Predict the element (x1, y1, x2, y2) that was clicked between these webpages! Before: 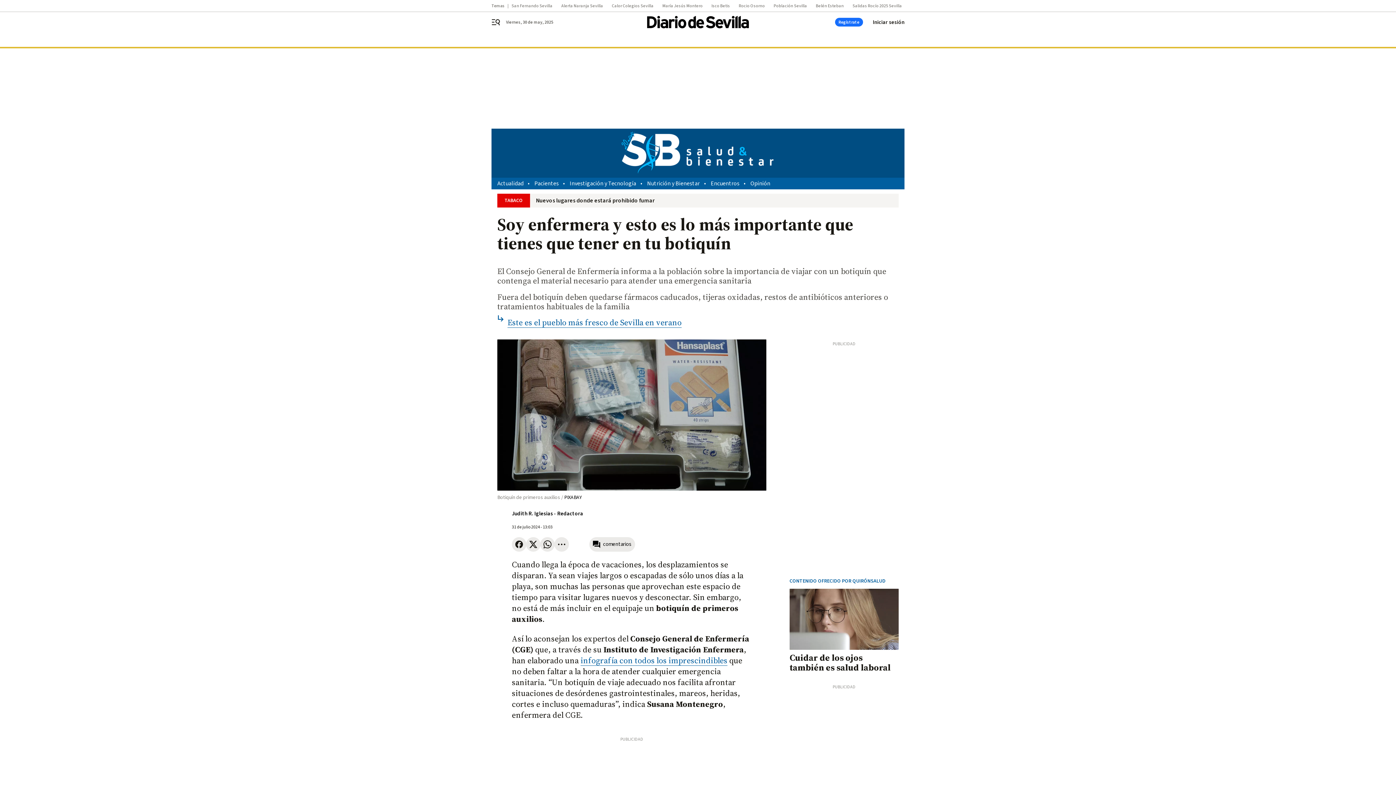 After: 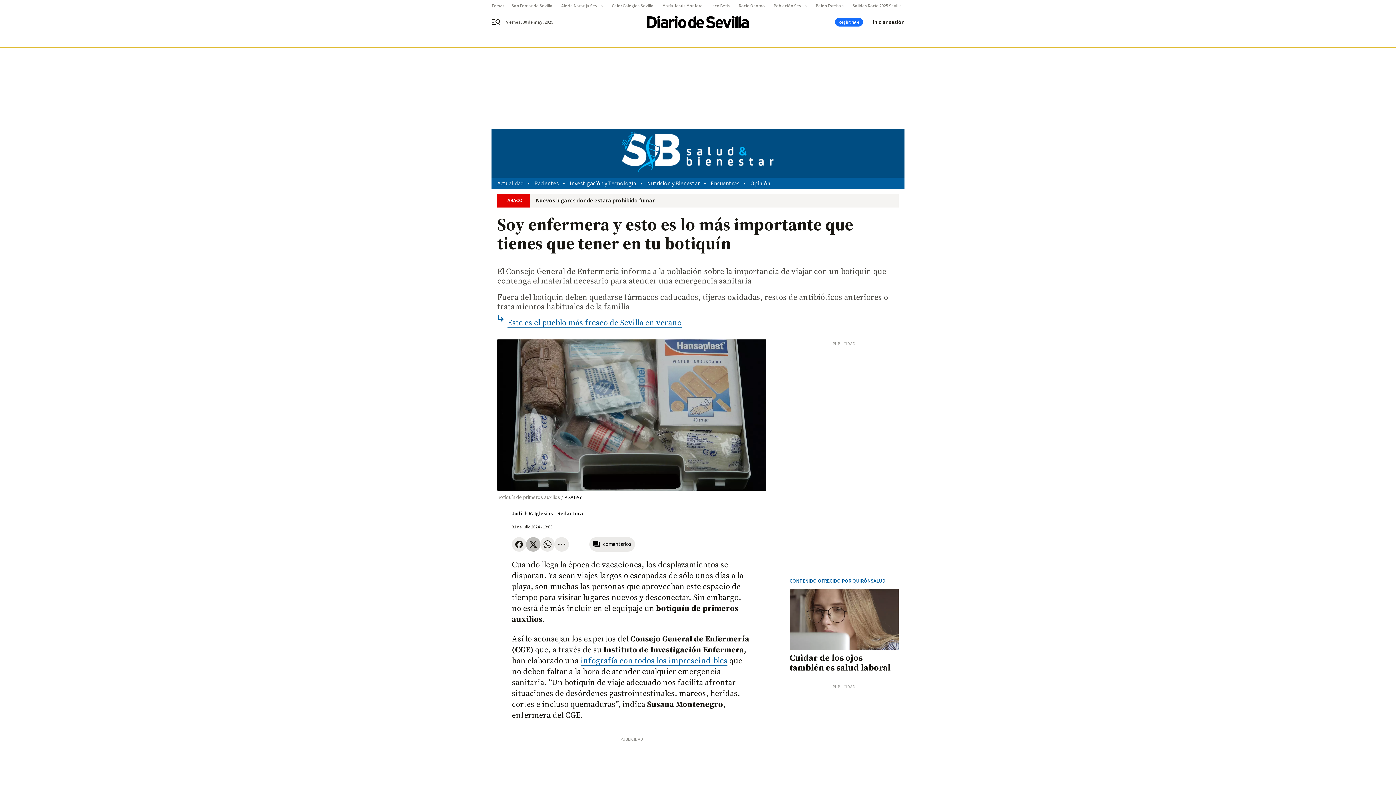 Action: bbox: (526, 537, 540, 552)